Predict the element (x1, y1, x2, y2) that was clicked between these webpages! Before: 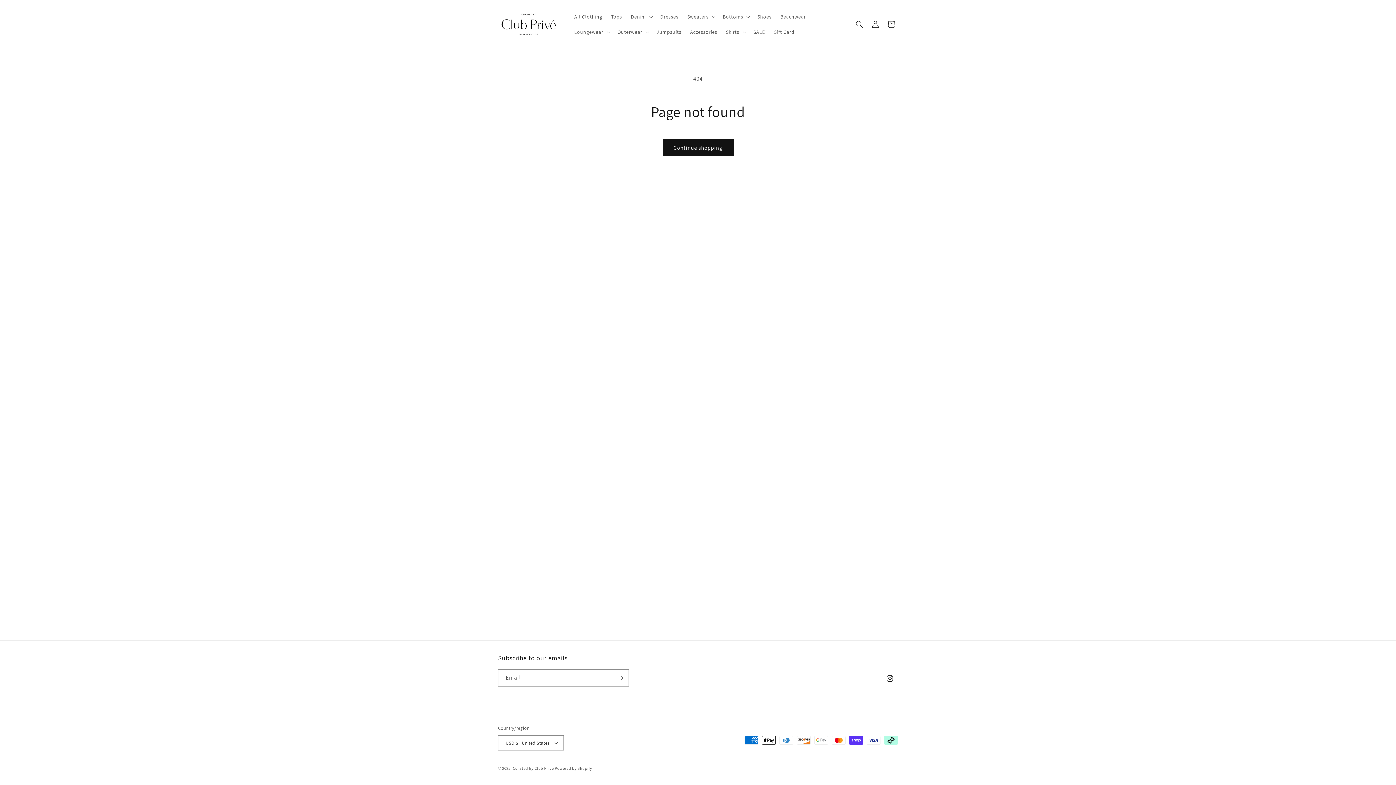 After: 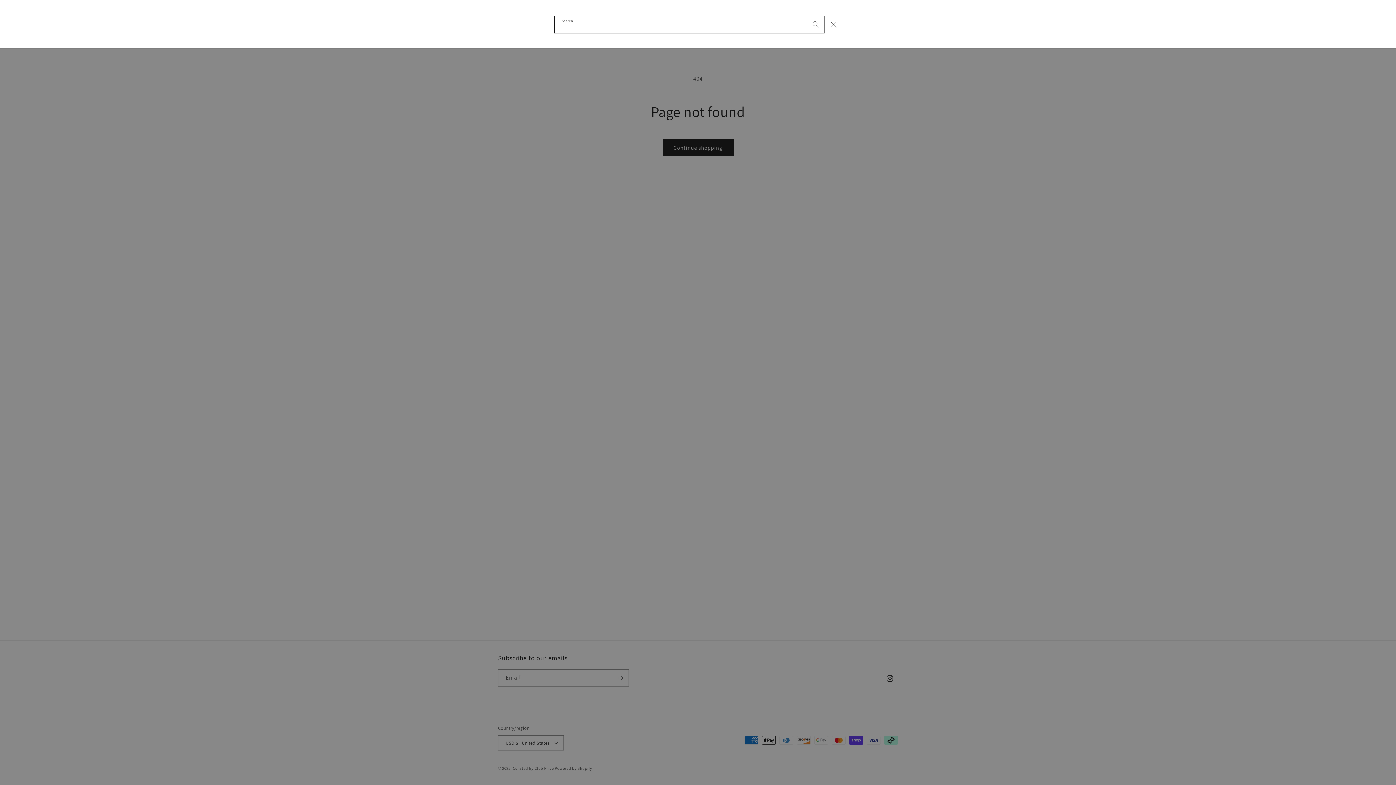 Action: label: Search bbox: (851, 16, 867, 32)